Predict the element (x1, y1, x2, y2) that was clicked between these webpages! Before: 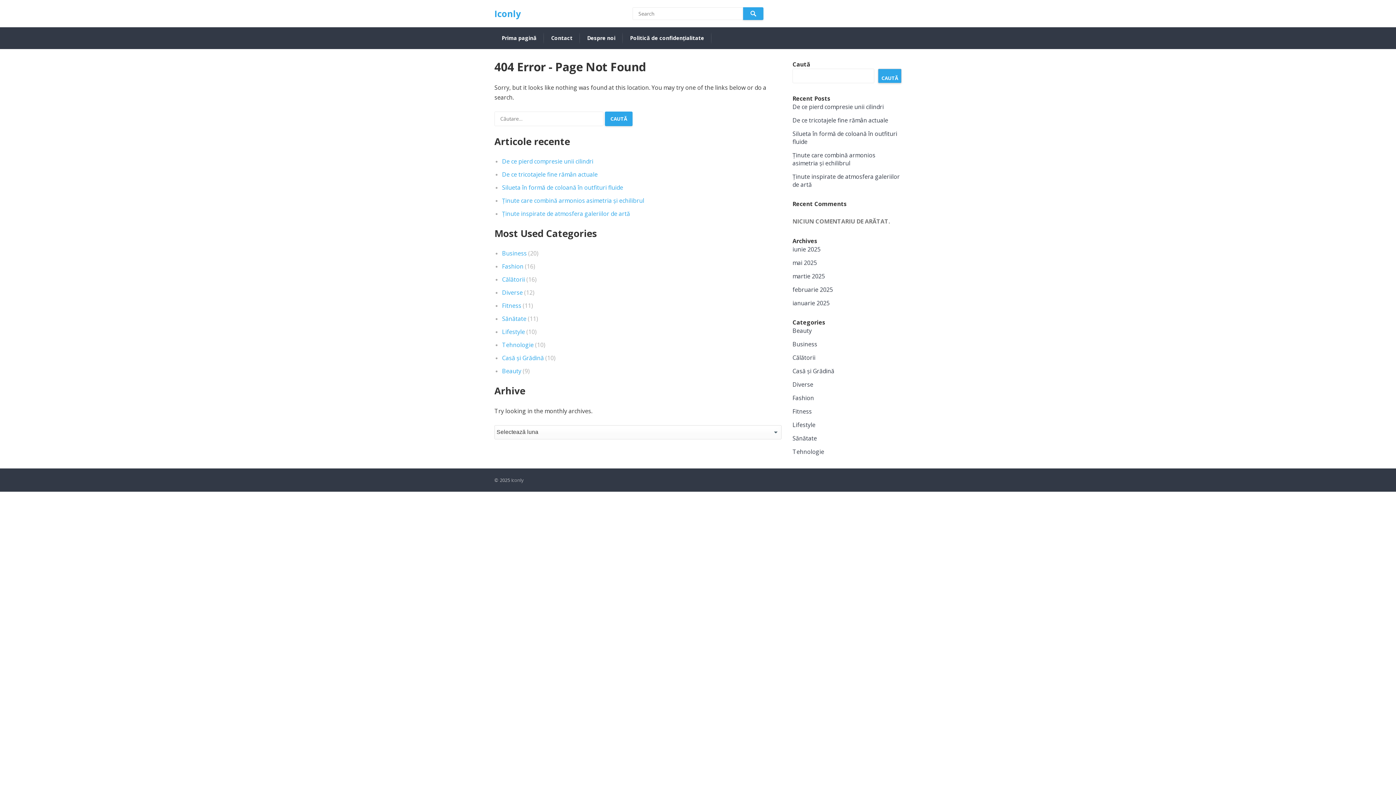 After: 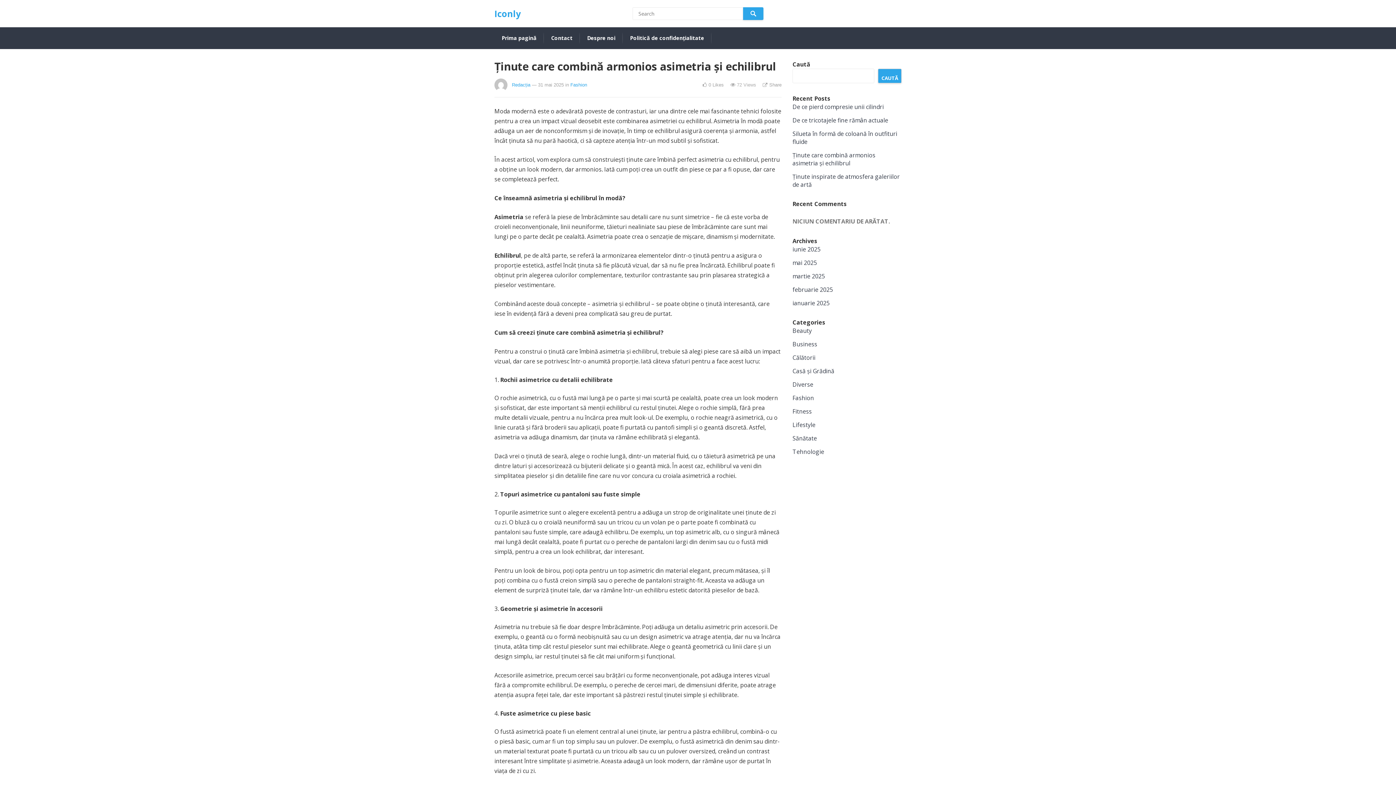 Action: label: Ținute care combină armonios asimetria și echilibrul bbox: (792, 151, 875, 167)